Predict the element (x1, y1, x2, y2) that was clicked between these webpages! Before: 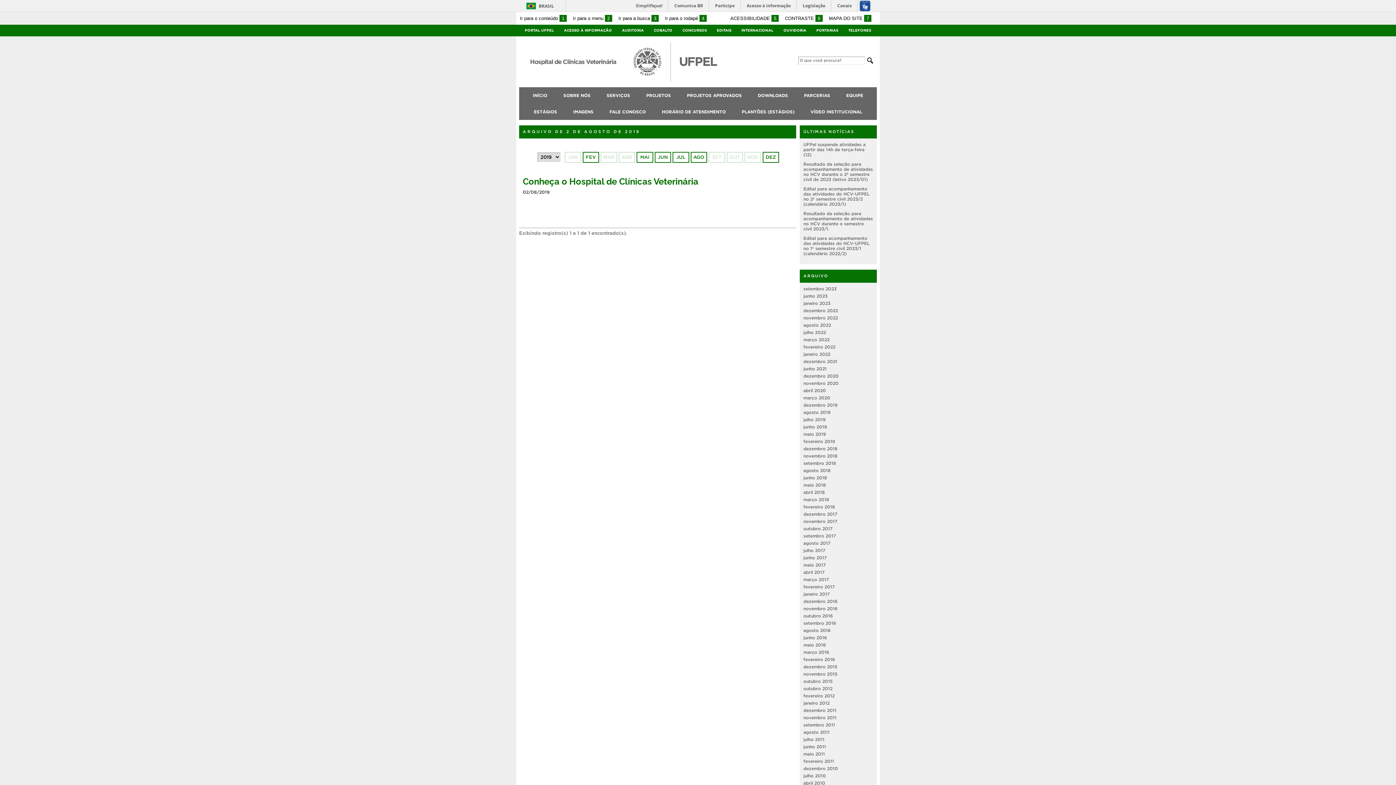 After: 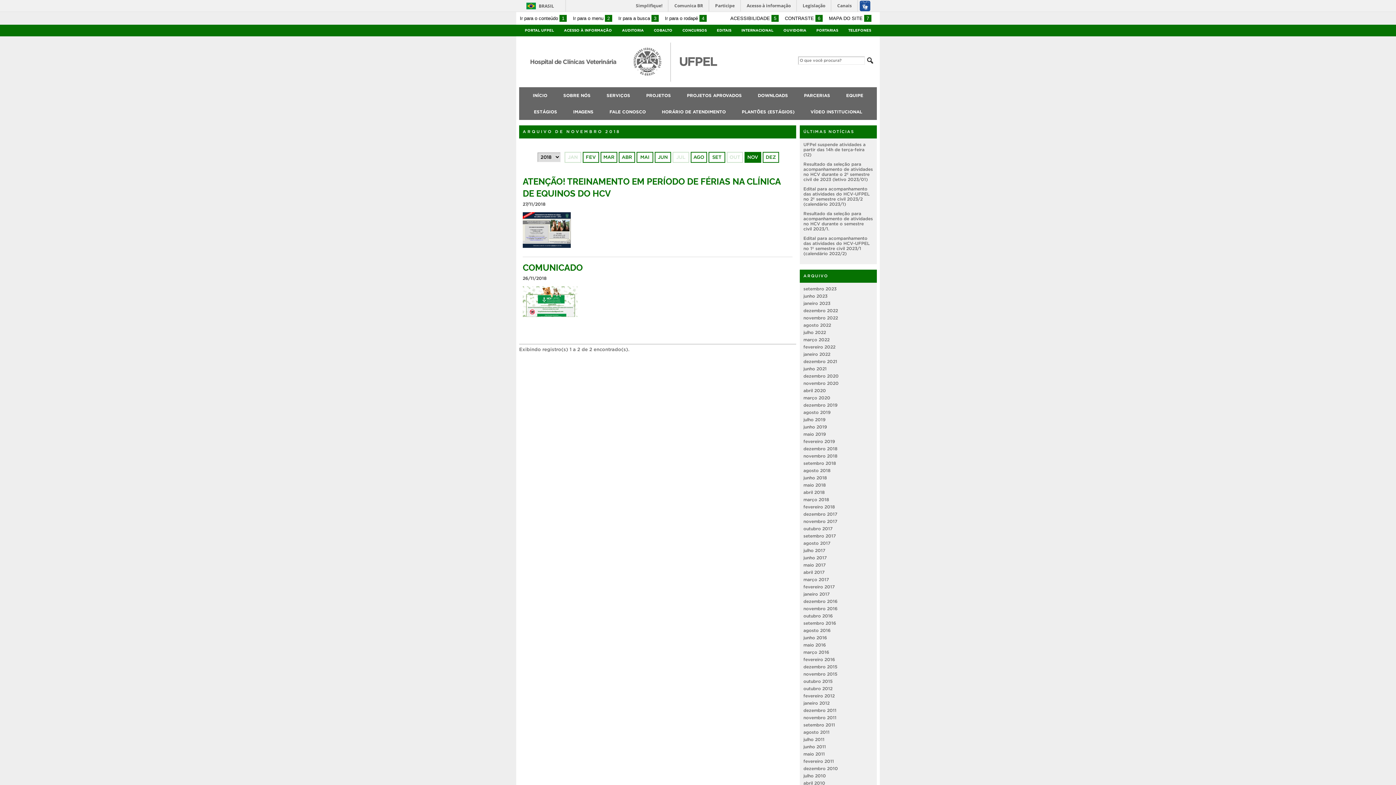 Action: bbox: (803, 453, 837, 458) label: novembro 2018